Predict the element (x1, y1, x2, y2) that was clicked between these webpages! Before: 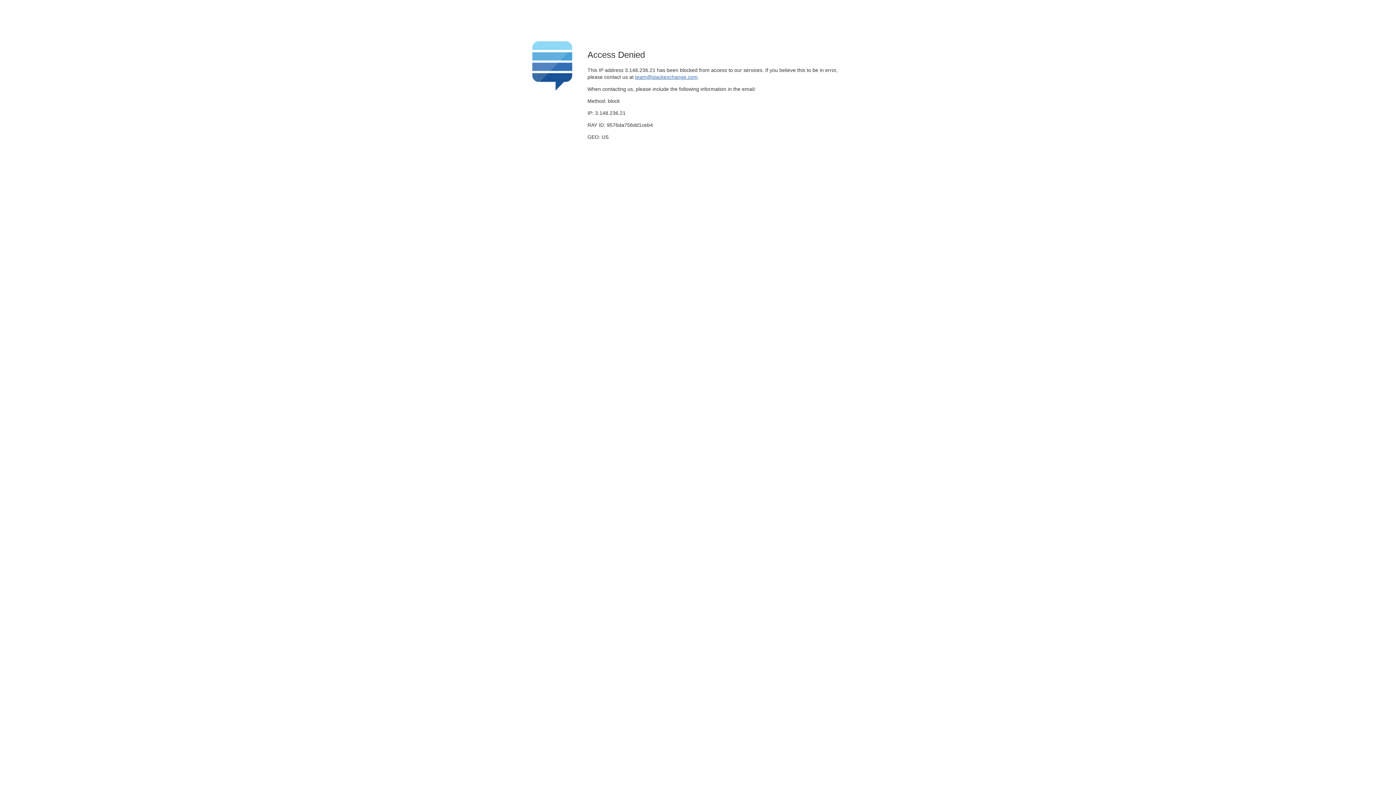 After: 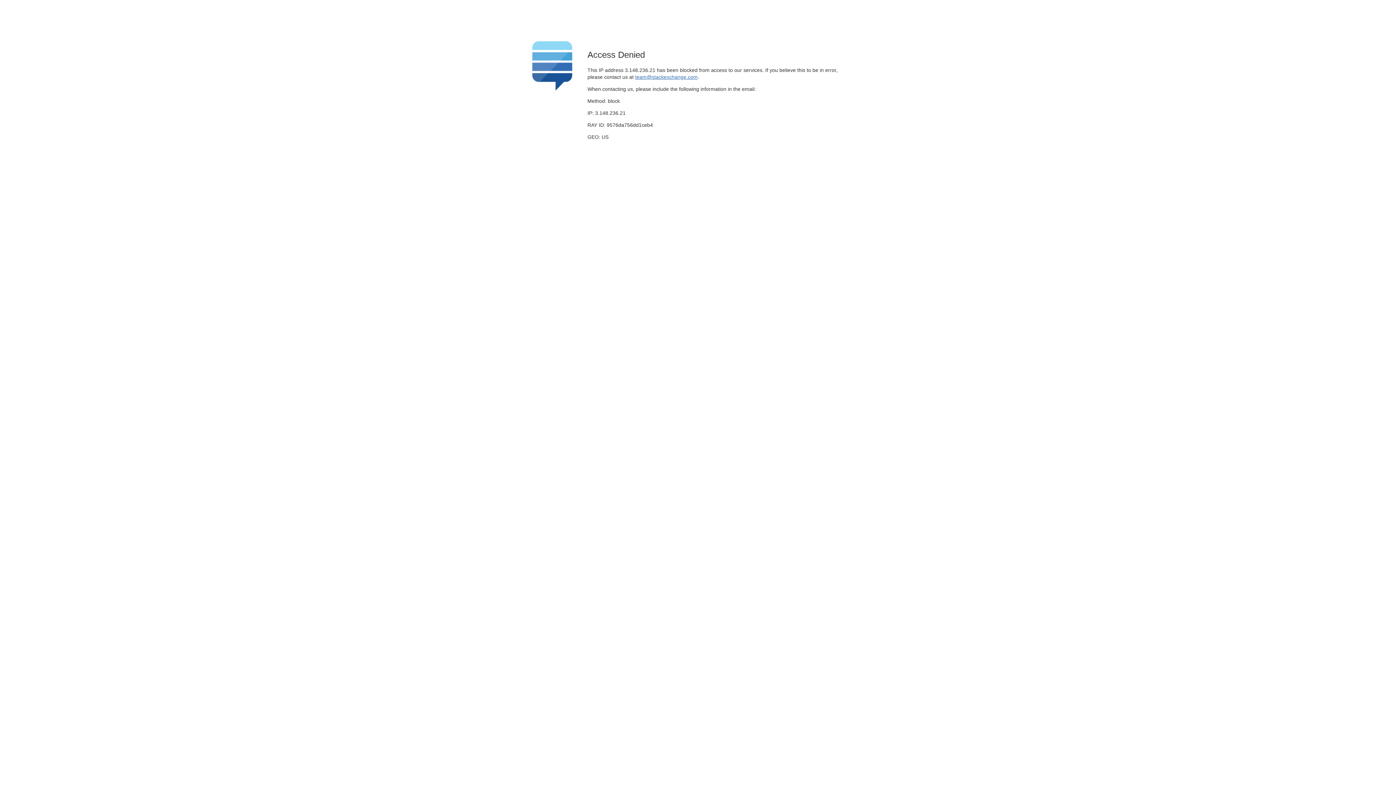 Action: bbox: (635, 74, 697, 79) label: team@stackexchange.com